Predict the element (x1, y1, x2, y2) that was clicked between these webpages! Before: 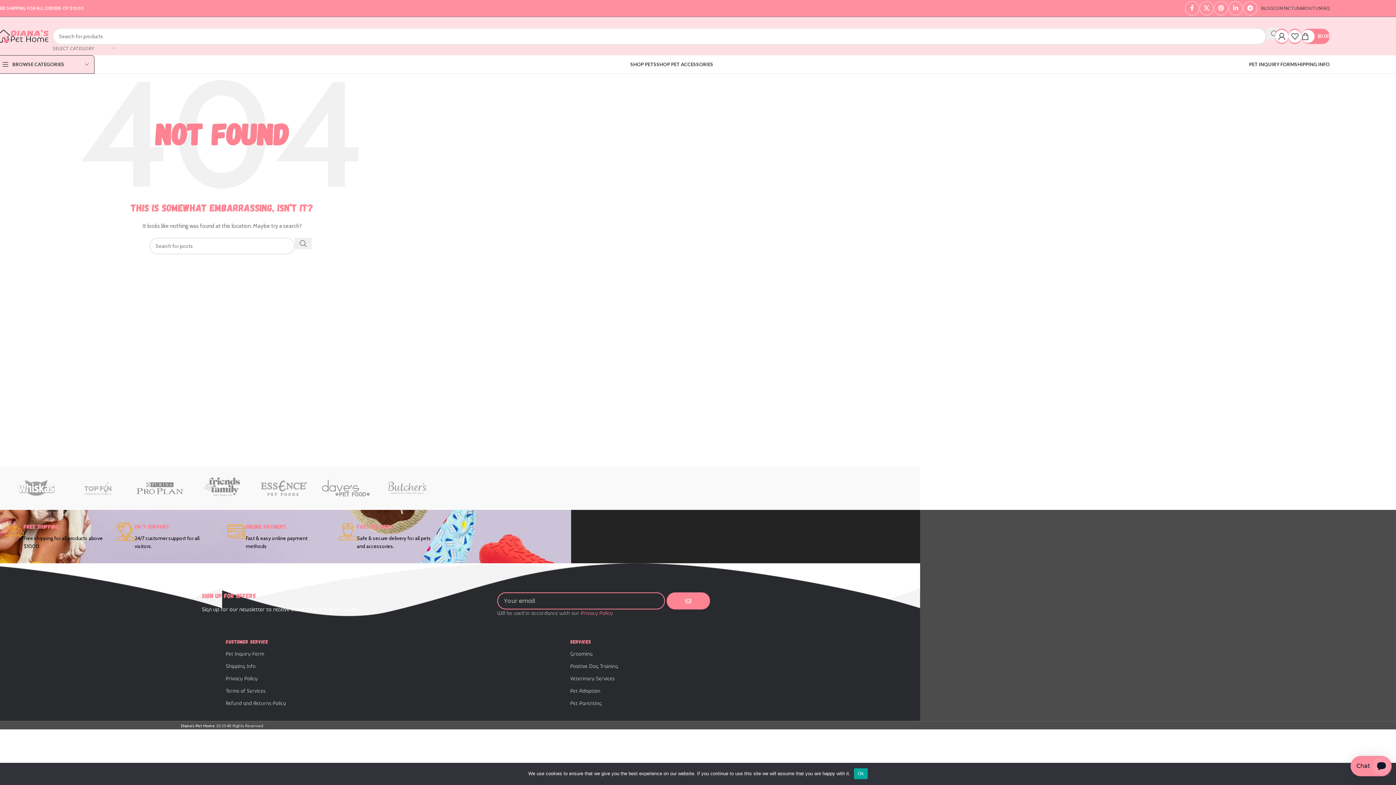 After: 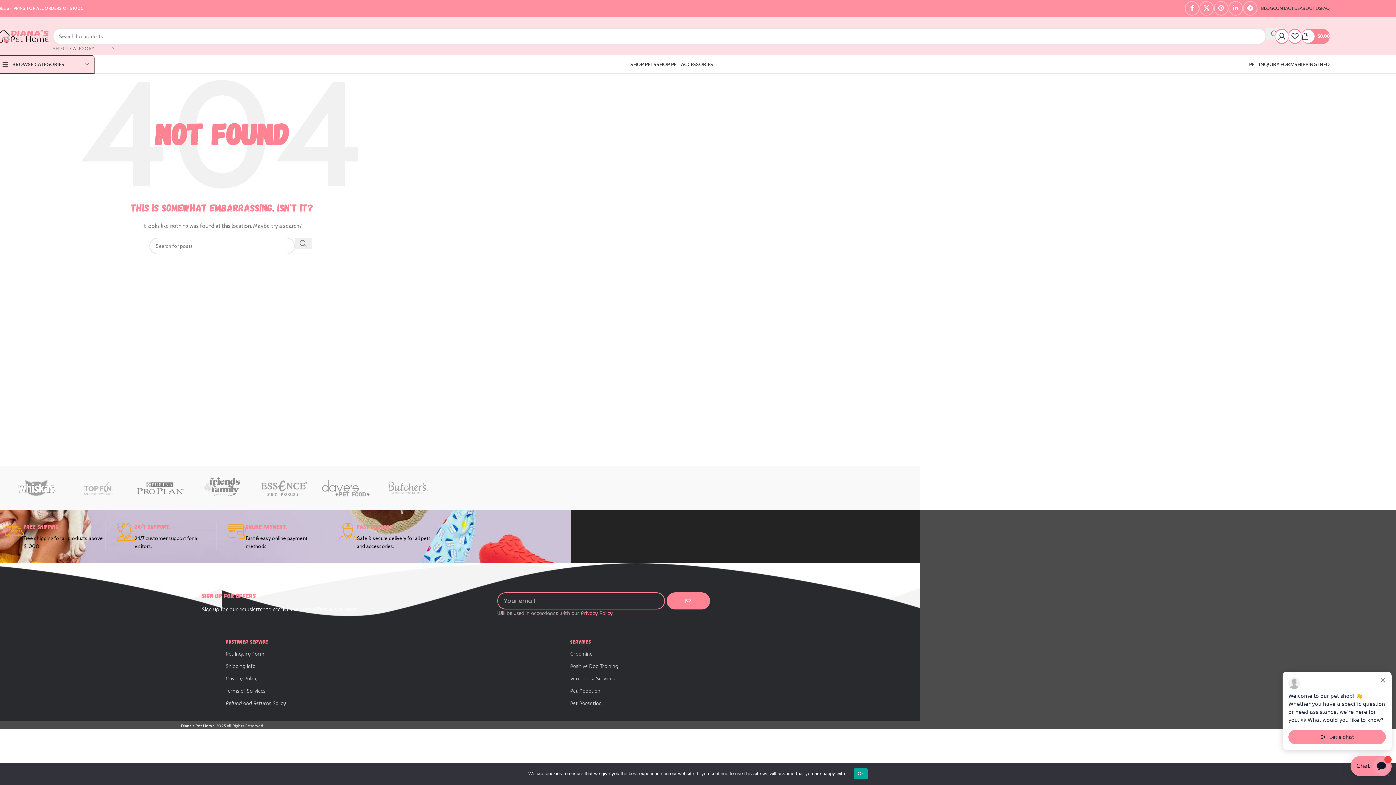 Action: label: Pet Adoption bbox: (570, 685, 907, 697)